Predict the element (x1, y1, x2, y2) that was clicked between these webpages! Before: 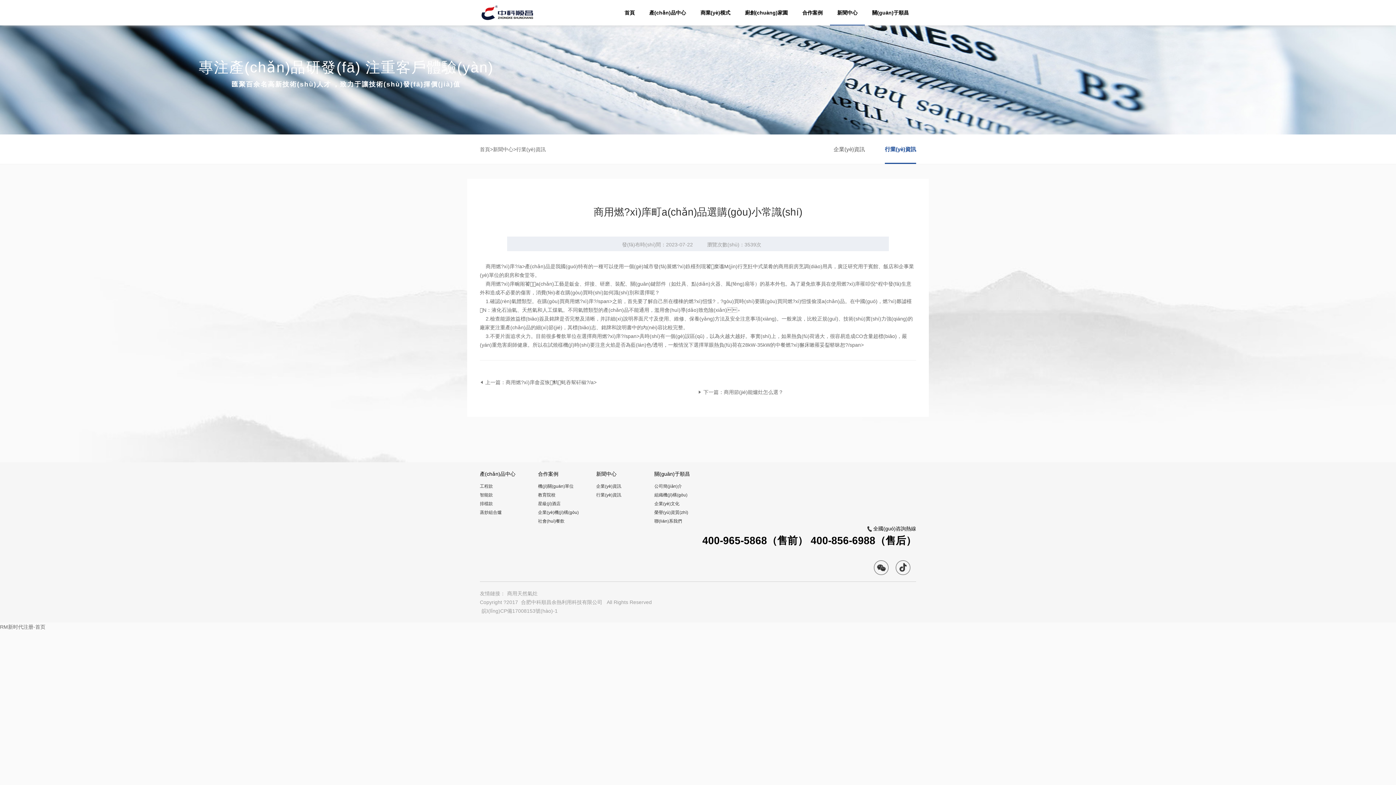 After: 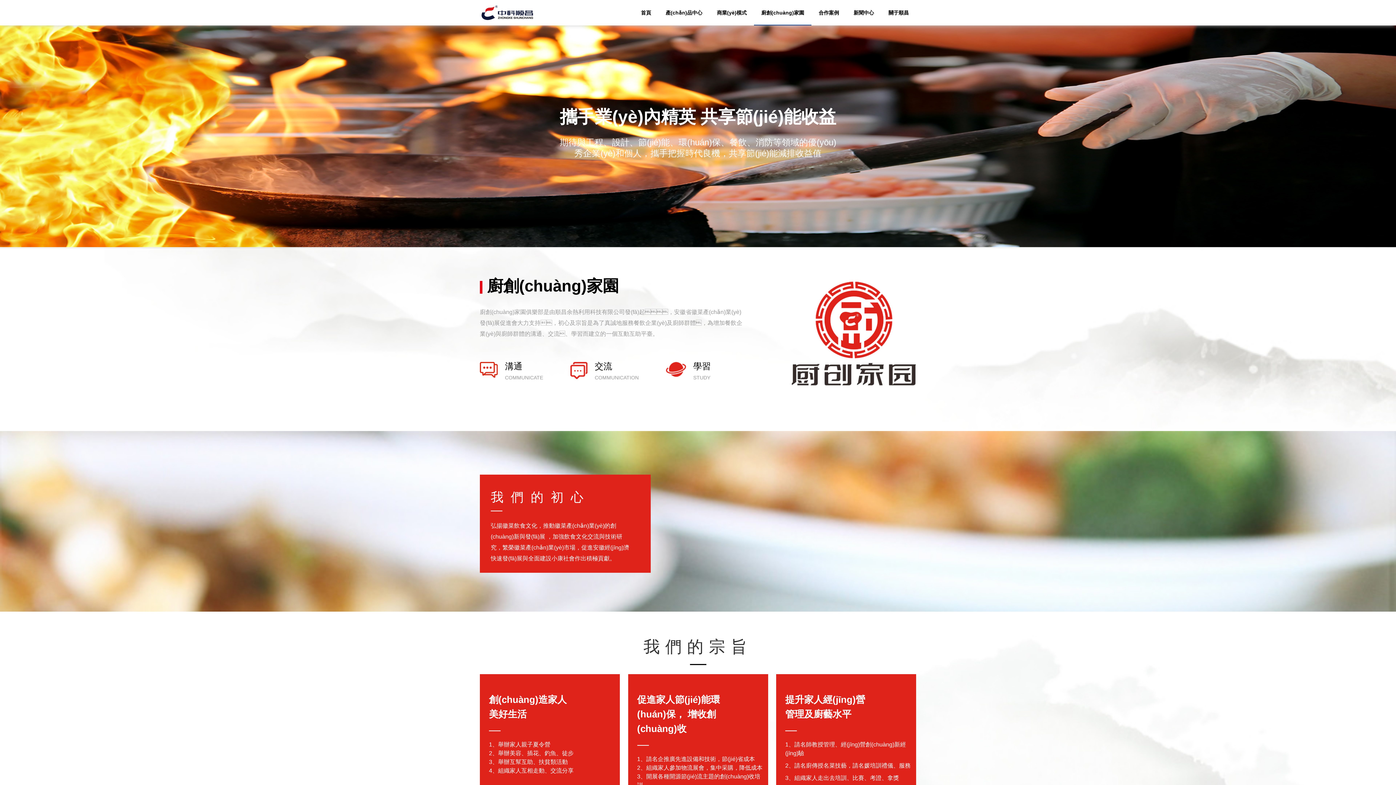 Action: bbox: (737, 0, 795, 24) label: 廚創(chuàng)家園